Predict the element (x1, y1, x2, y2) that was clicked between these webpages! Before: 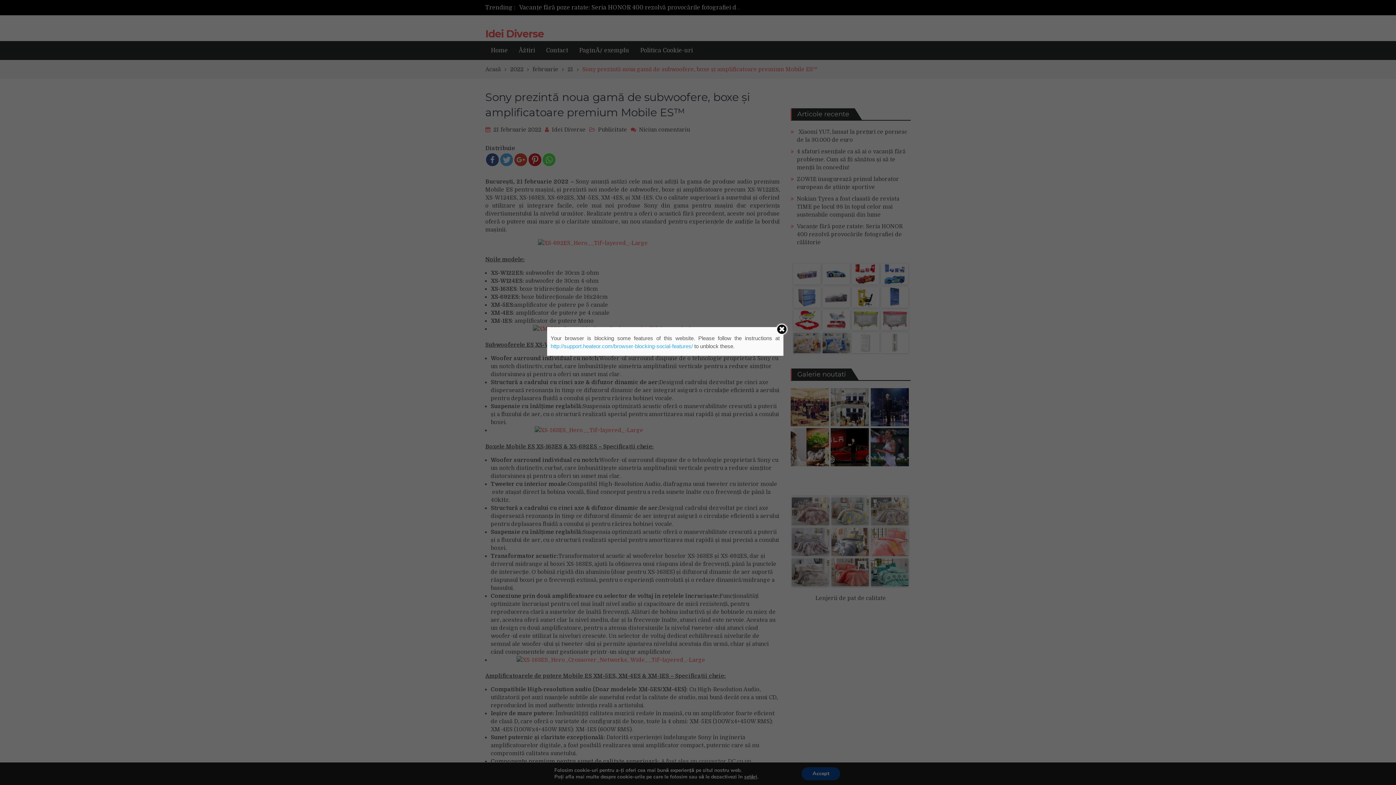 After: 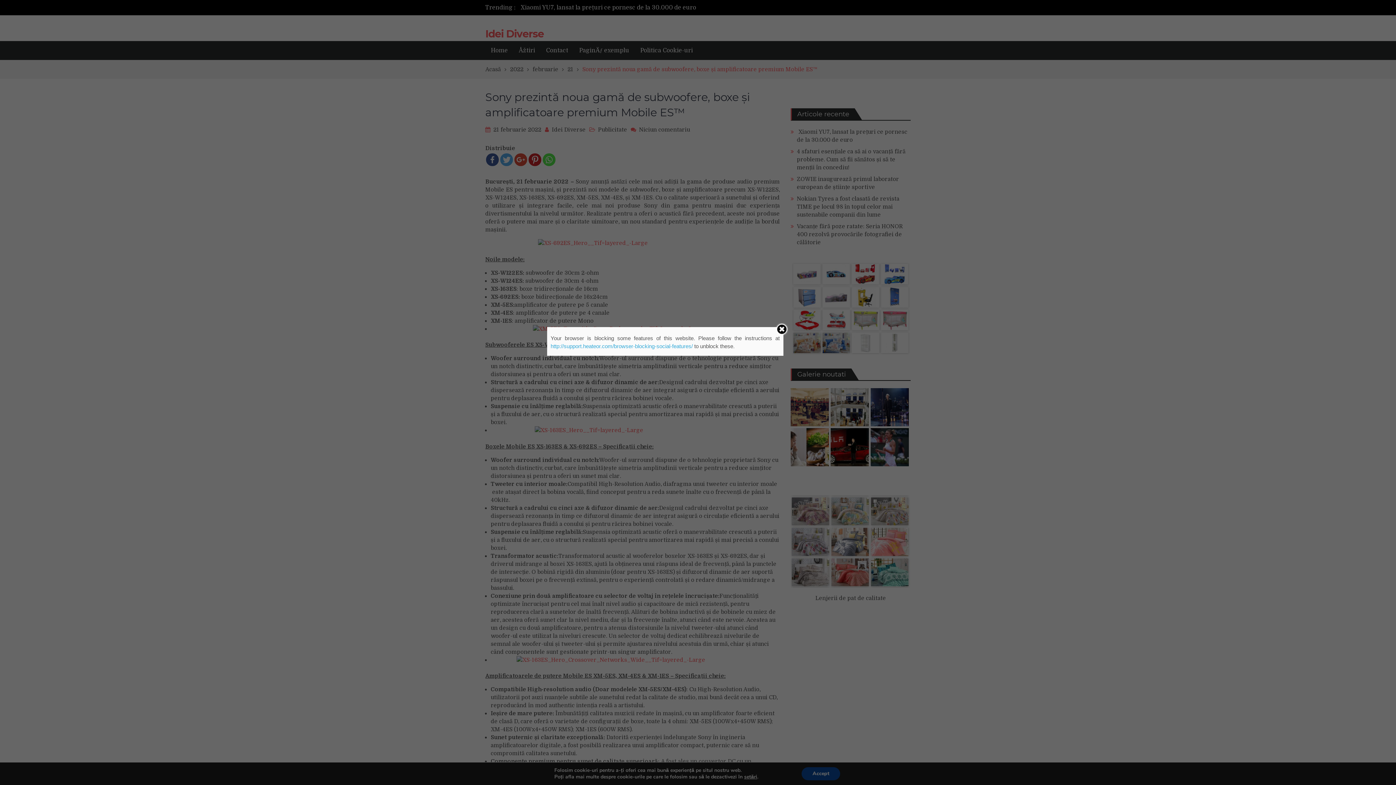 Action: label: http://support.heateor.com/browser-blocking-social-features/ bbox: (550, 343, 693, 349)